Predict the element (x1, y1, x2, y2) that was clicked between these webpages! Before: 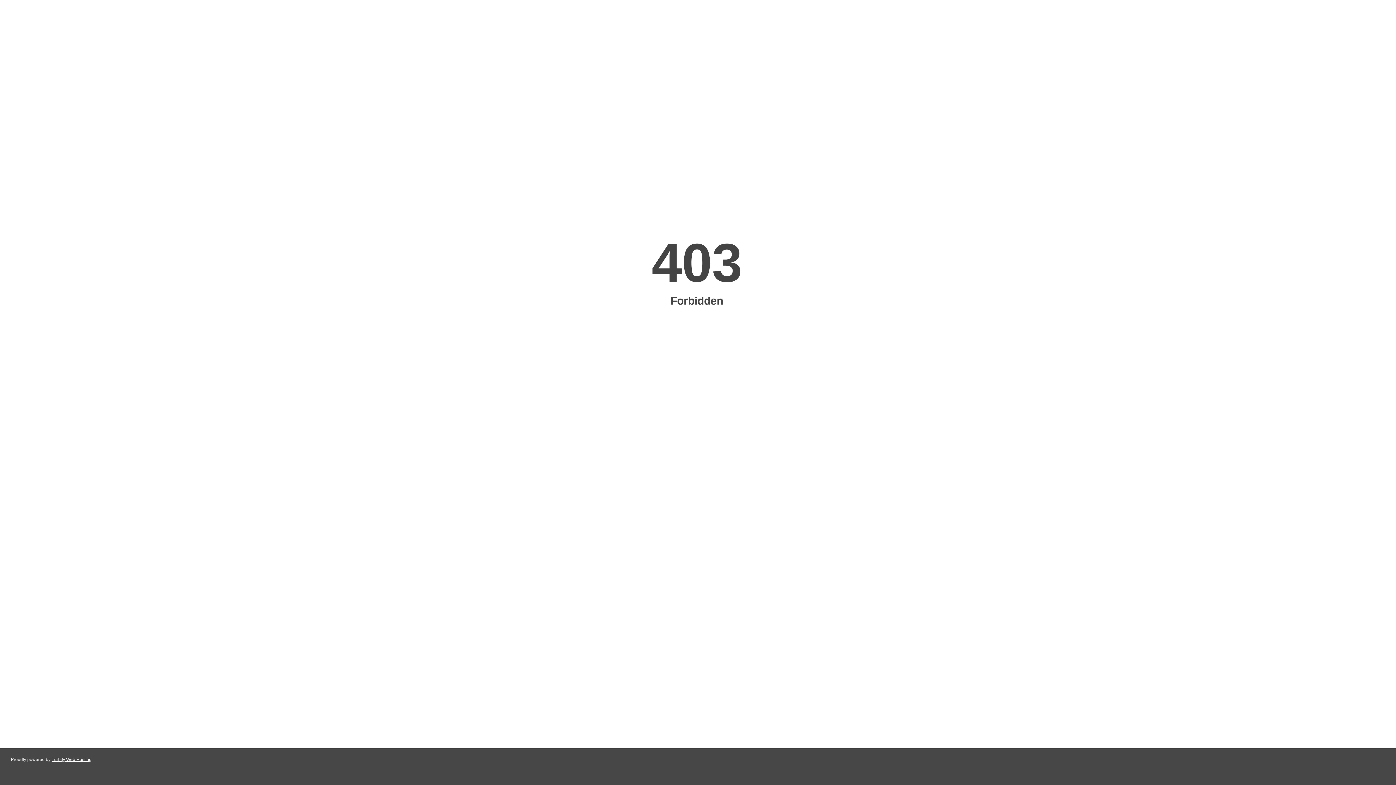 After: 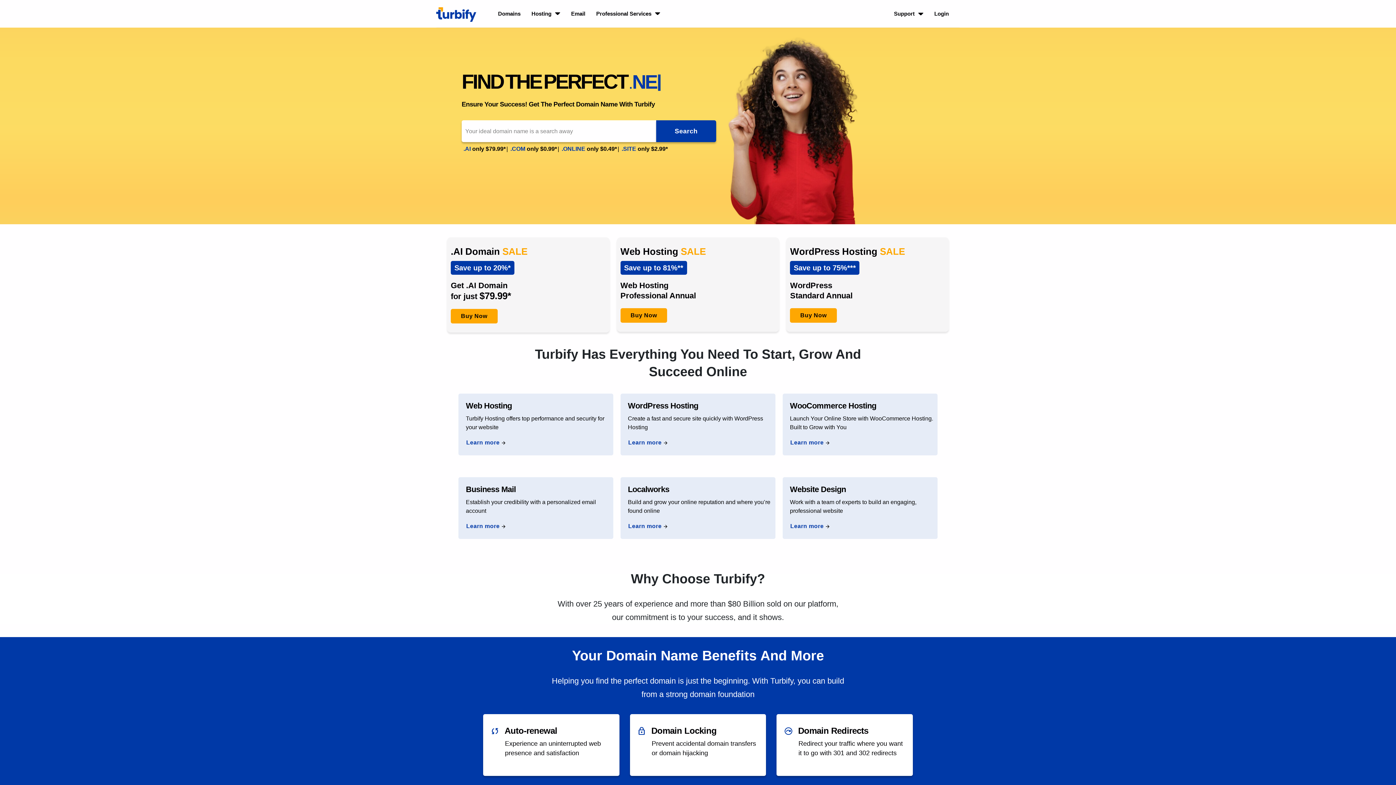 Action: bbox: (51, 757, 91, 762) label: Turbify Web Hosting